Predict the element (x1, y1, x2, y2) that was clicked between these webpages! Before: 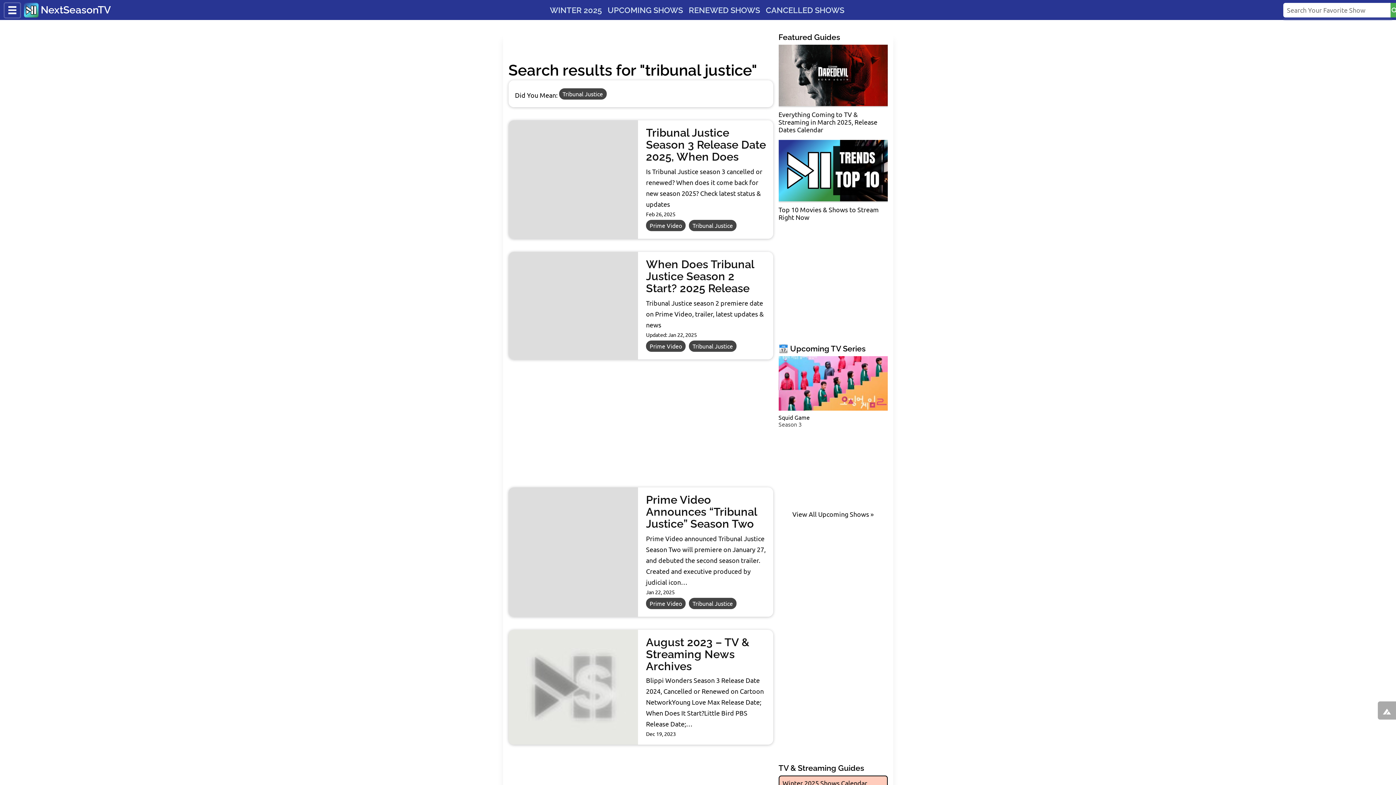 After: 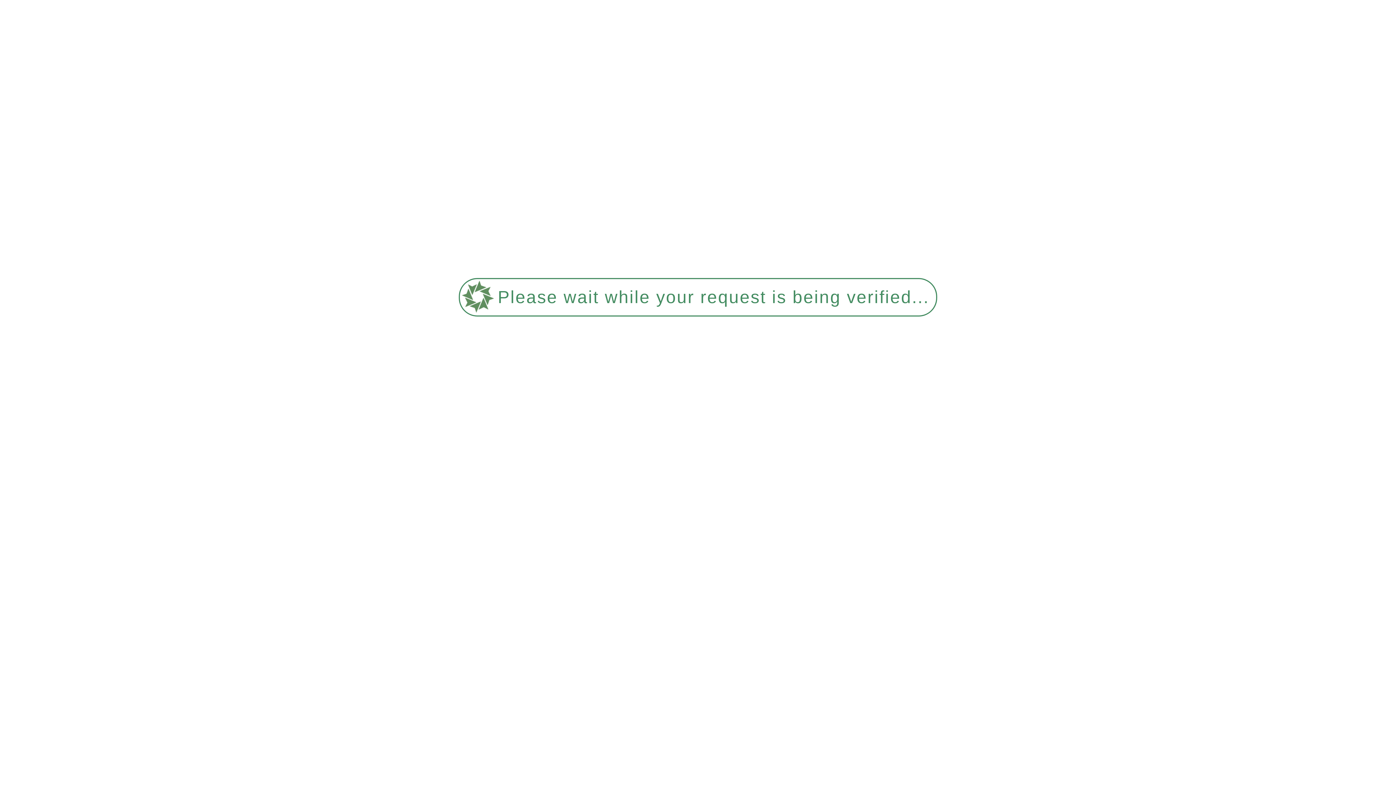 Action: label: WINTER 2025 bbox: (548, 4, 603, 16)